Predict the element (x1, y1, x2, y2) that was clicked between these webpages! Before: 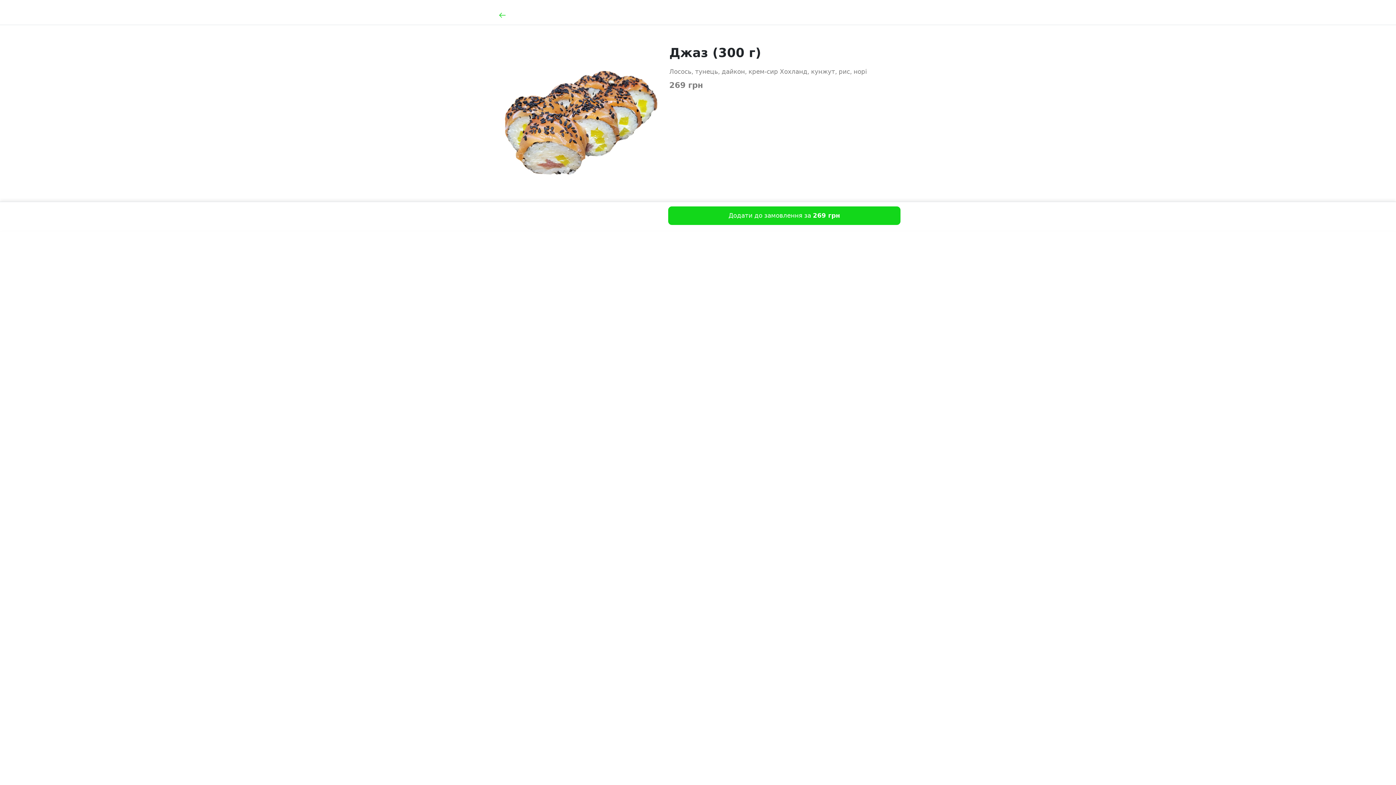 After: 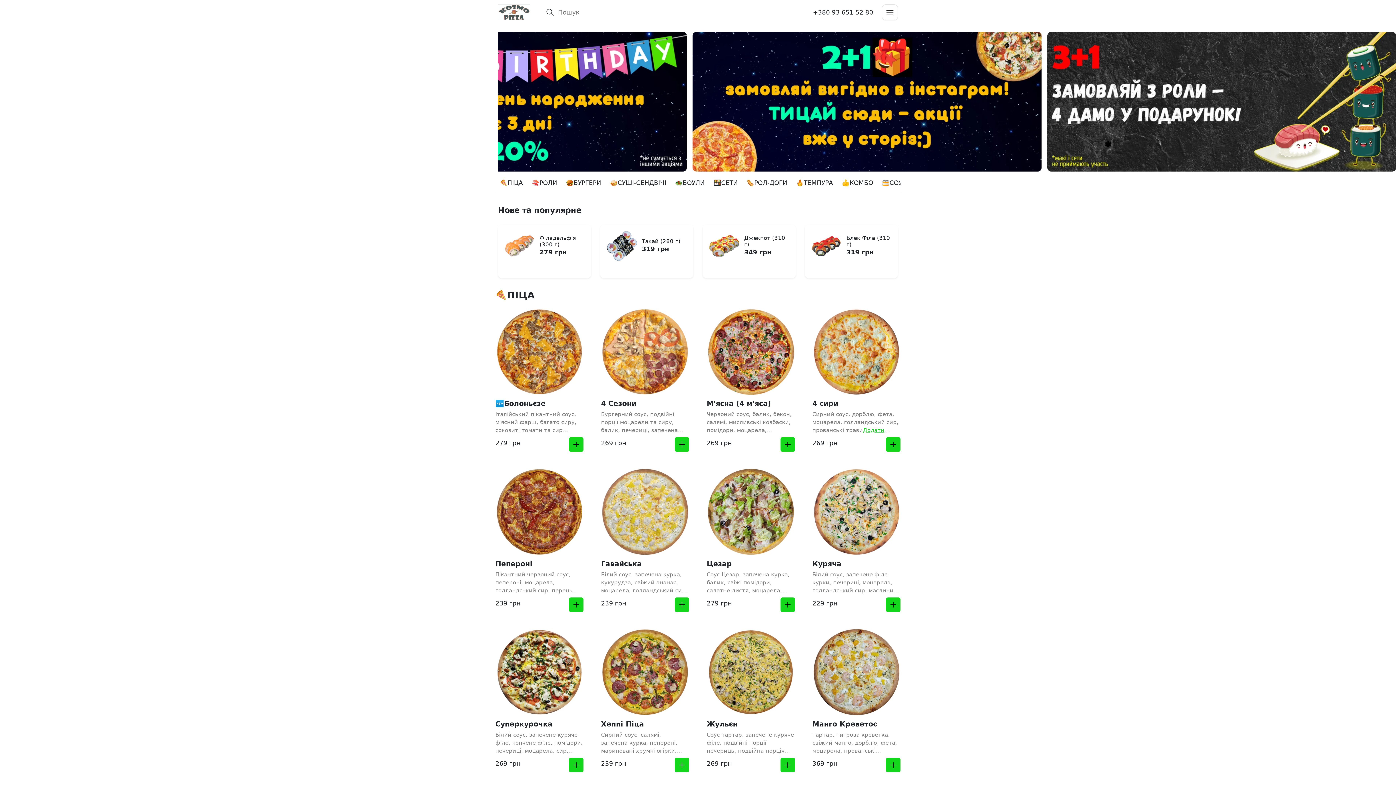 Action: bbox: (493, 5, 511, 23)